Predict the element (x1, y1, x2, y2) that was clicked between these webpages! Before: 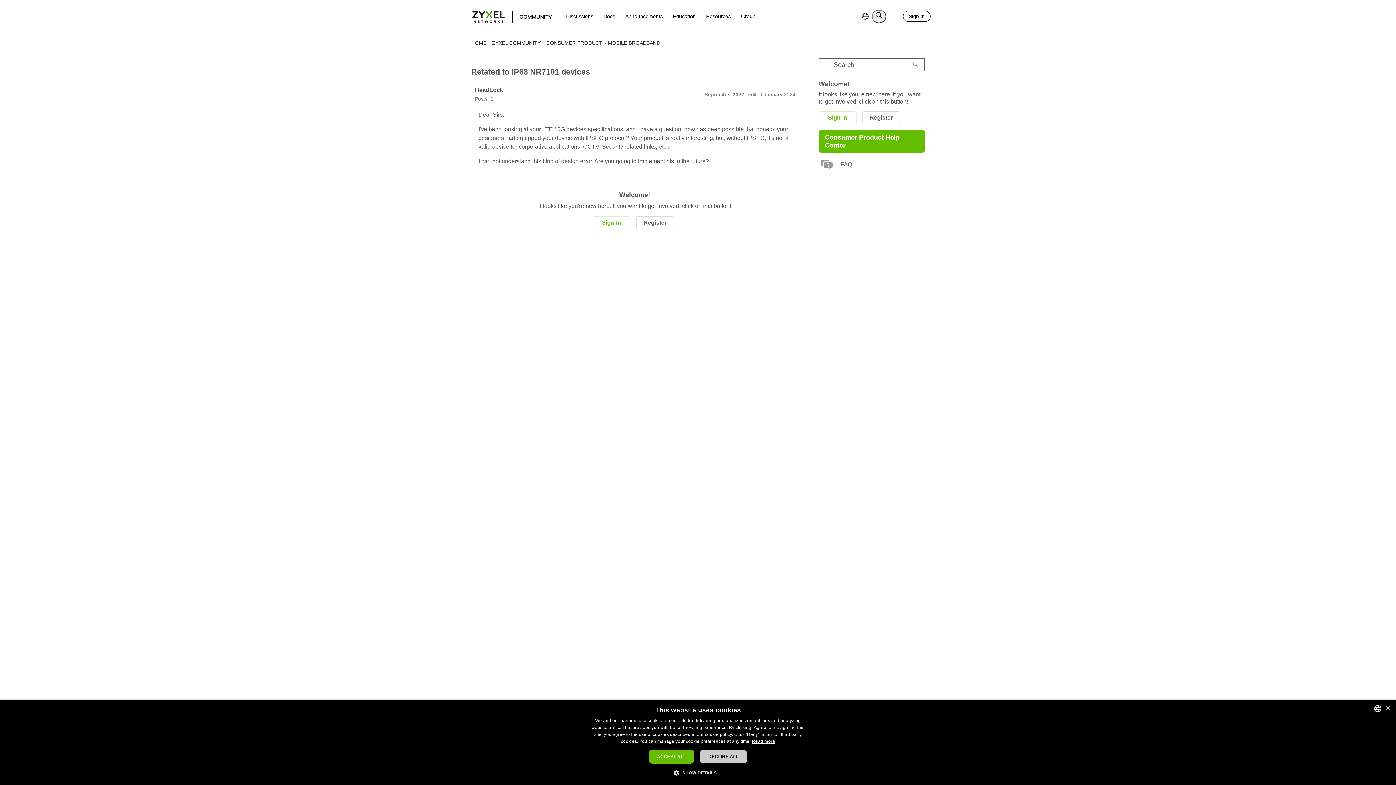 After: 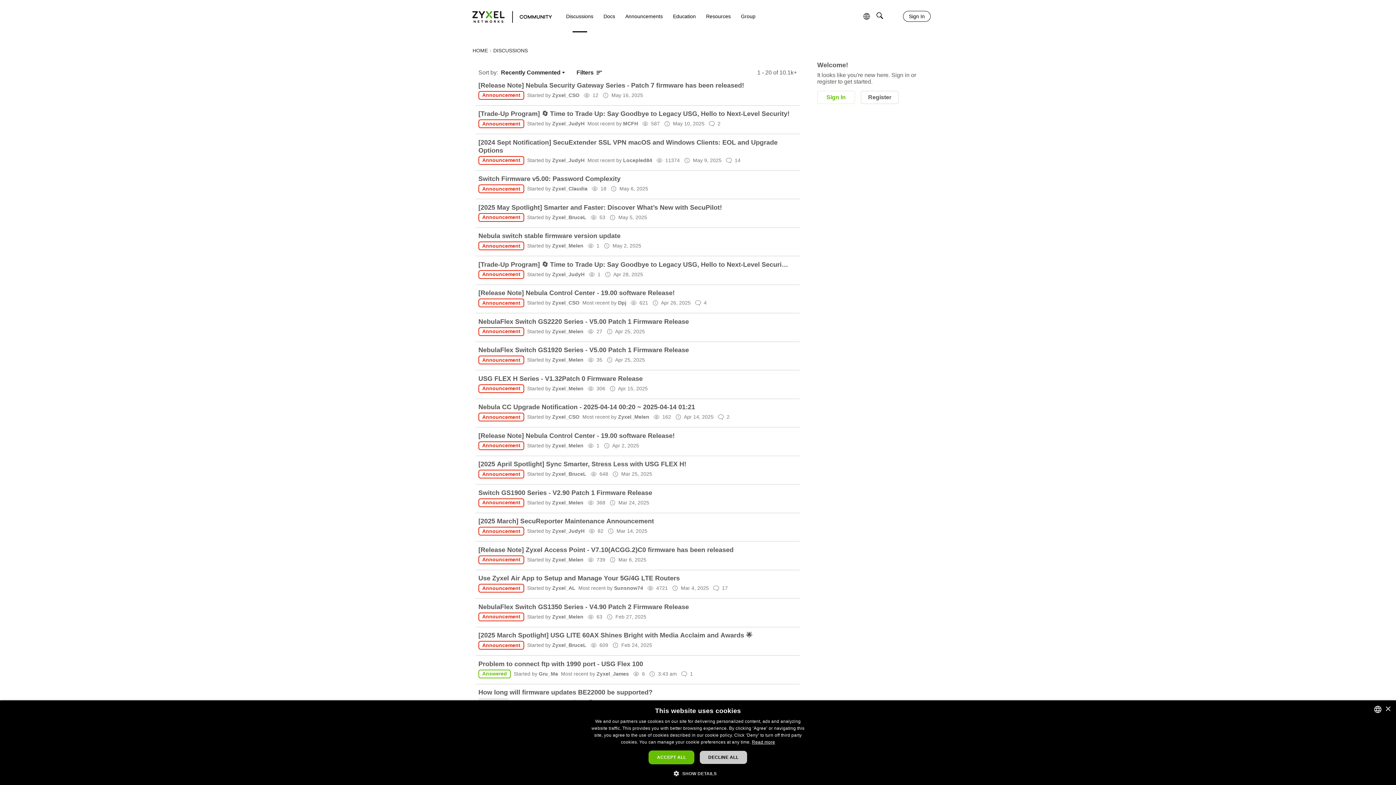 Action: label: Discussions bbox: (563, 9, 596, 22)